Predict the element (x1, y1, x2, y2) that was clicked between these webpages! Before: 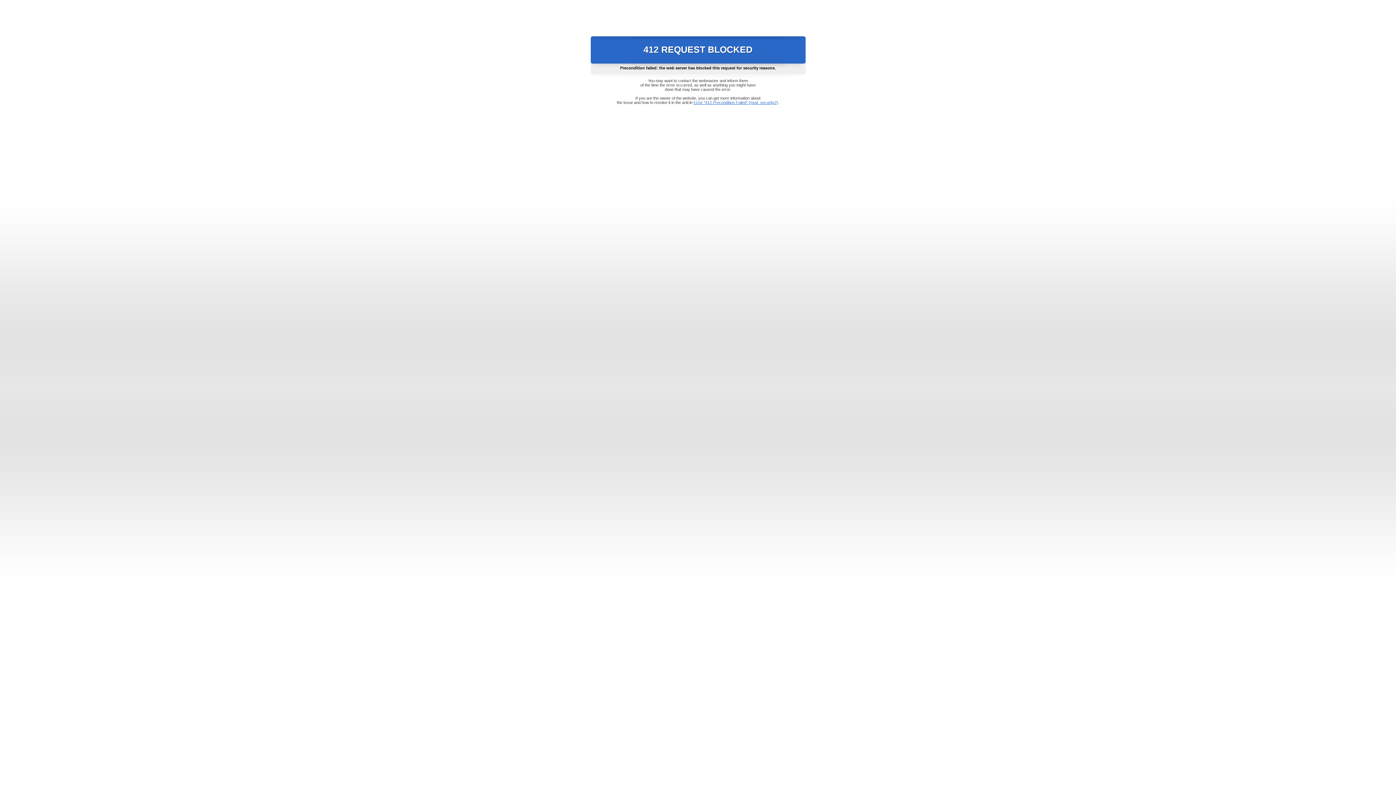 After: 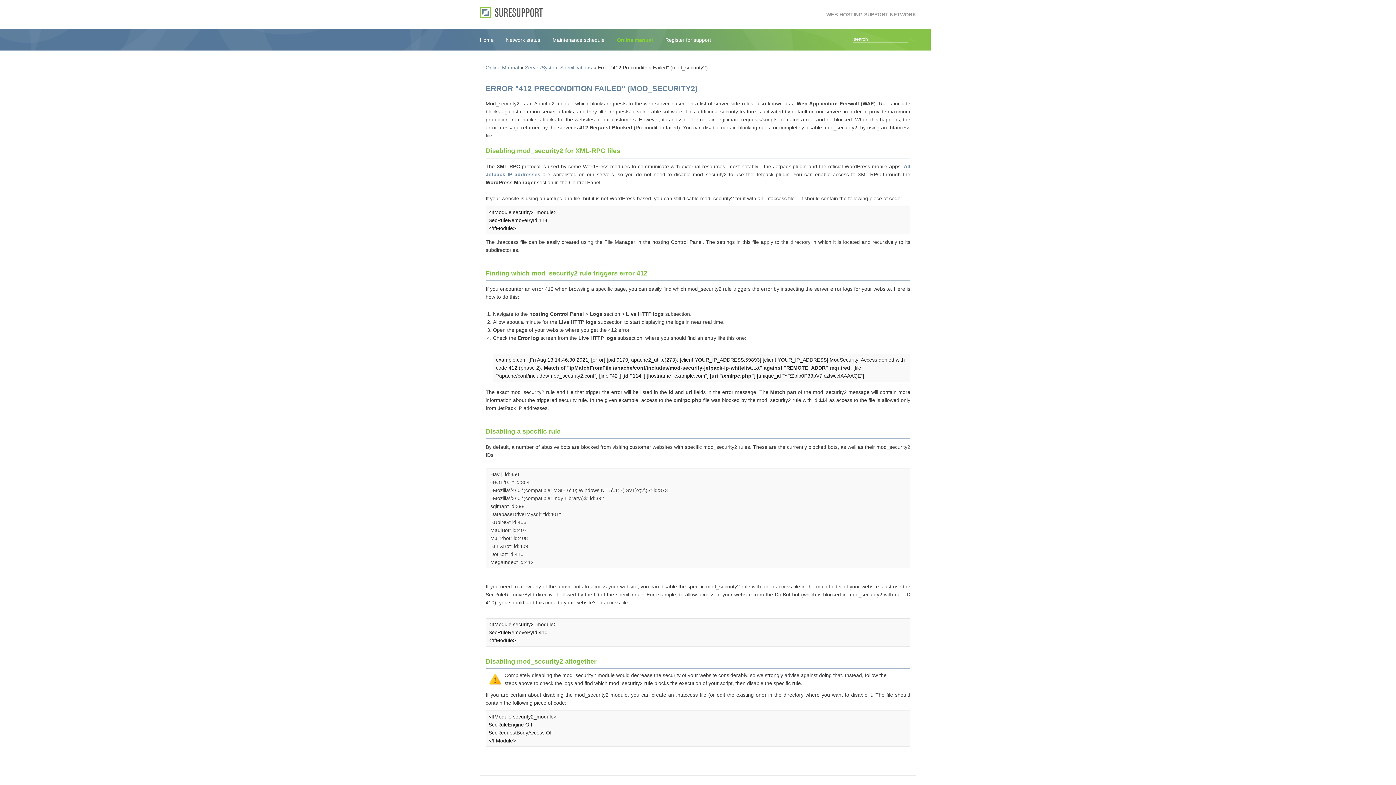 Action: bbox: (693, 100, 778, 104) label: Error "412 Precondition Failed" (mod_security2)